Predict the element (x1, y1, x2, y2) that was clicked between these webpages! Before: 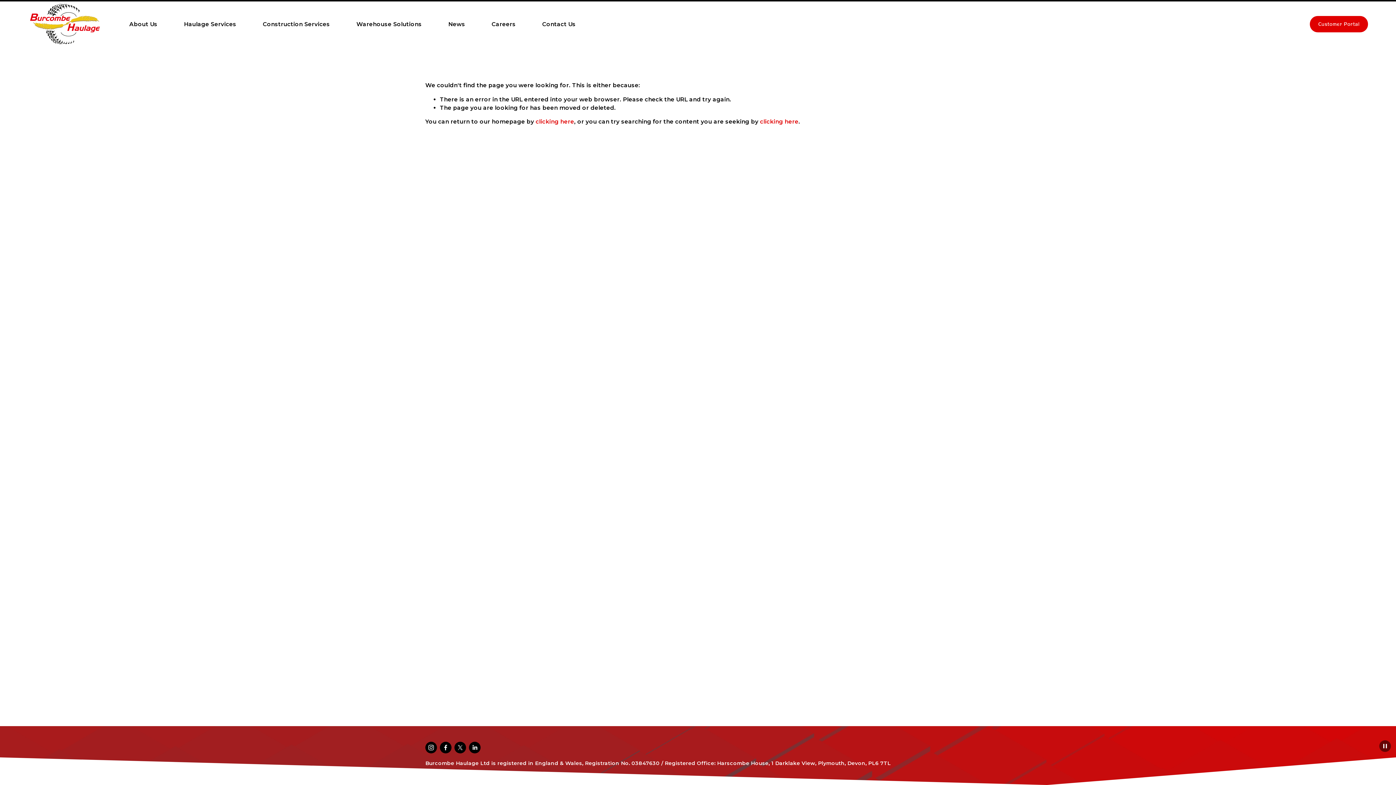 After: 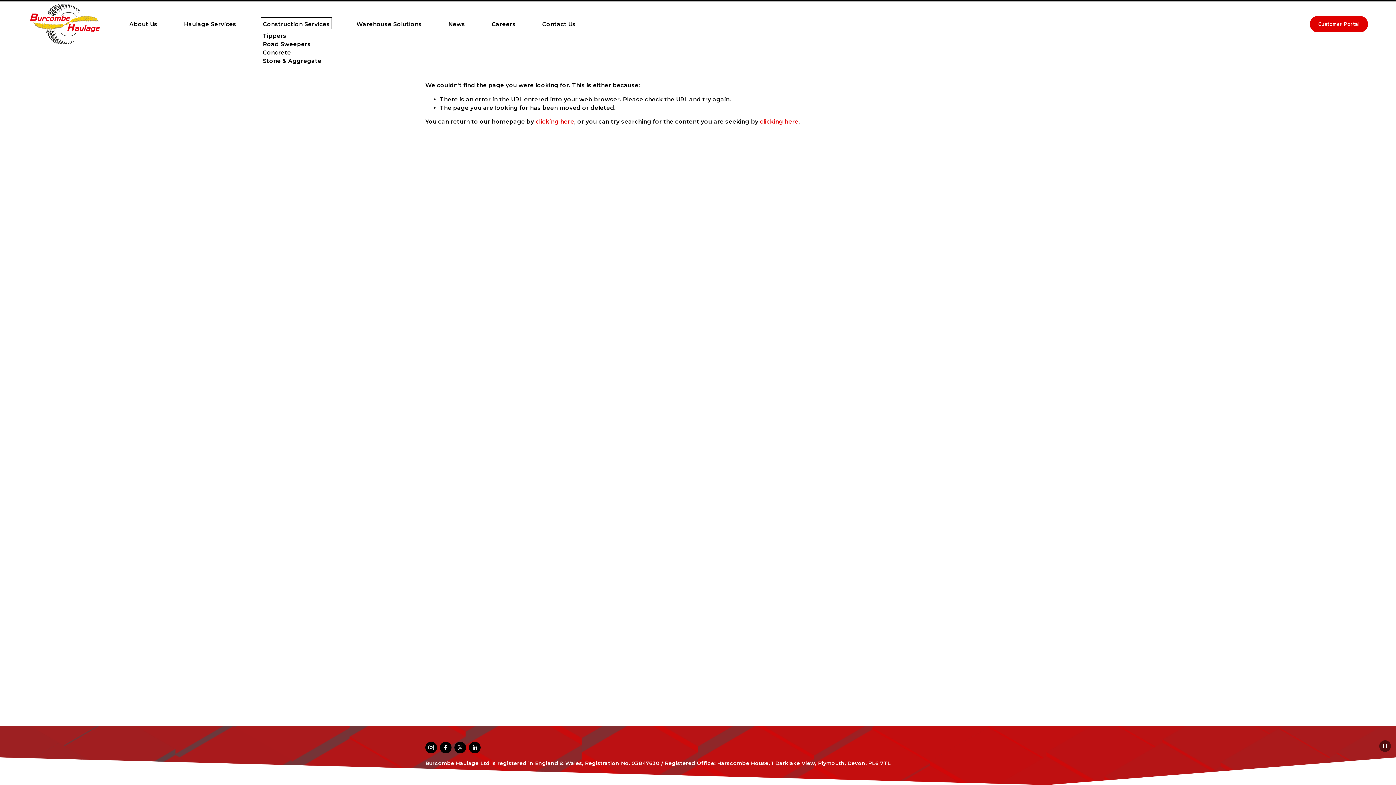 Action: bbox: (262, 19, 330, 28) label: folder dropdown